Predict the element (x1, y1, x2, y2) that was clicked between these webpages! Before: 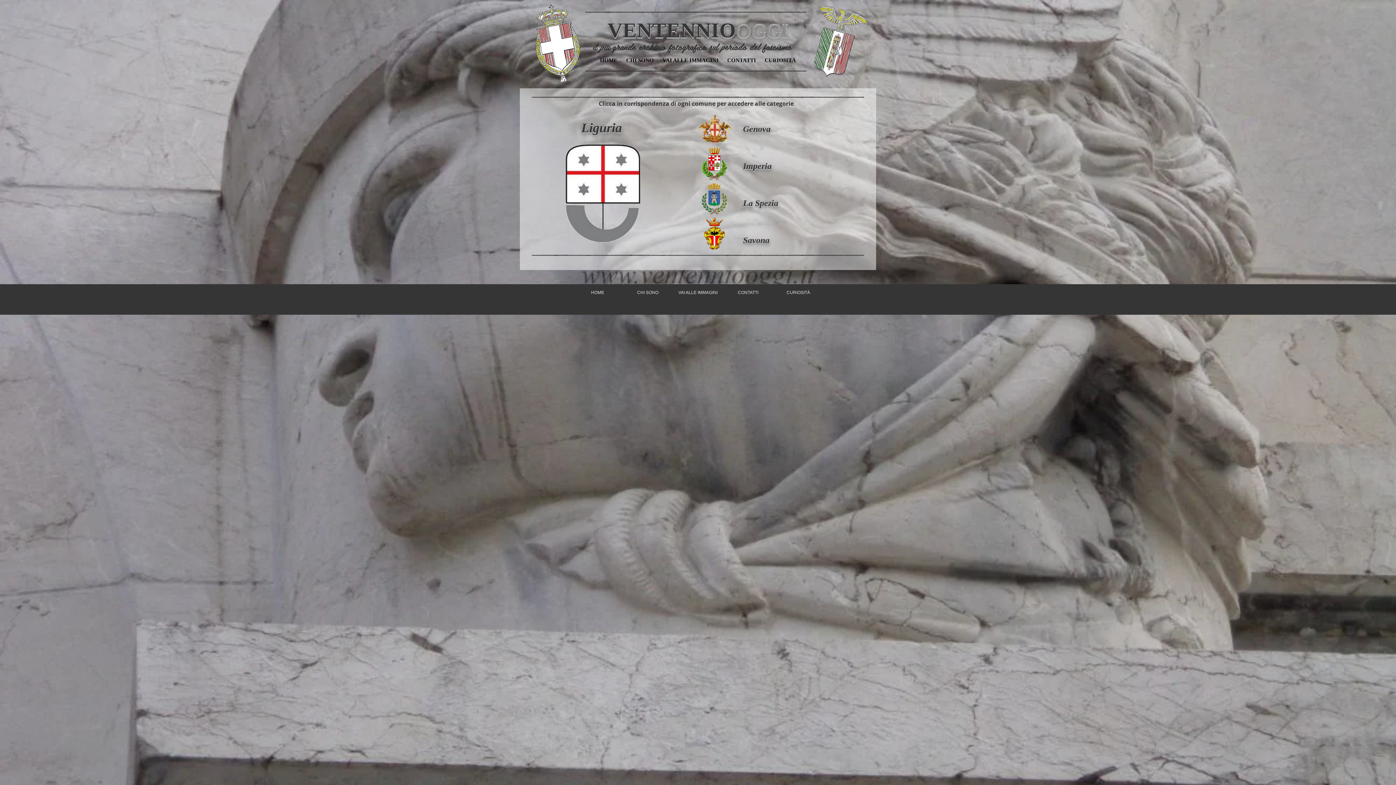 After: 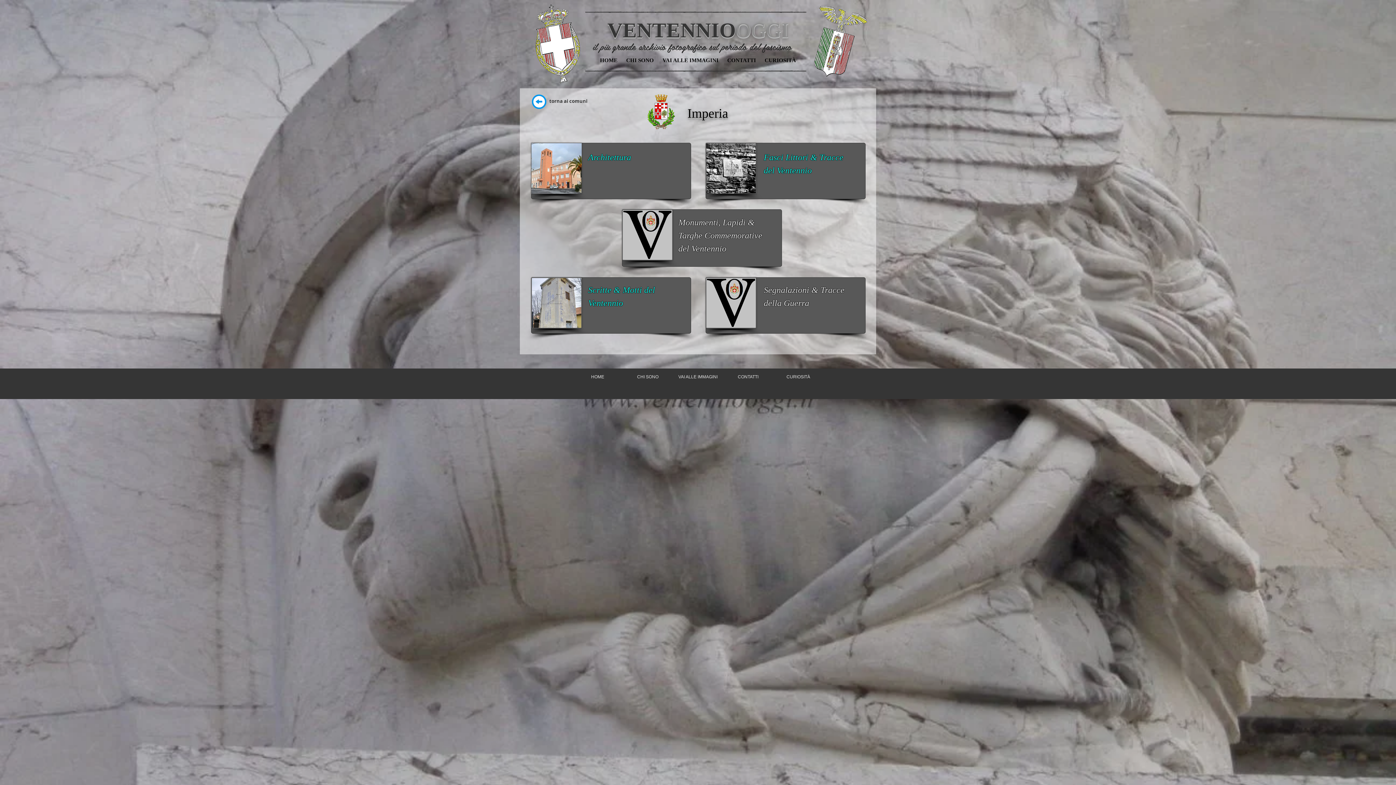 Action: bbox: (743, 159, 772, 172) label: Imperia